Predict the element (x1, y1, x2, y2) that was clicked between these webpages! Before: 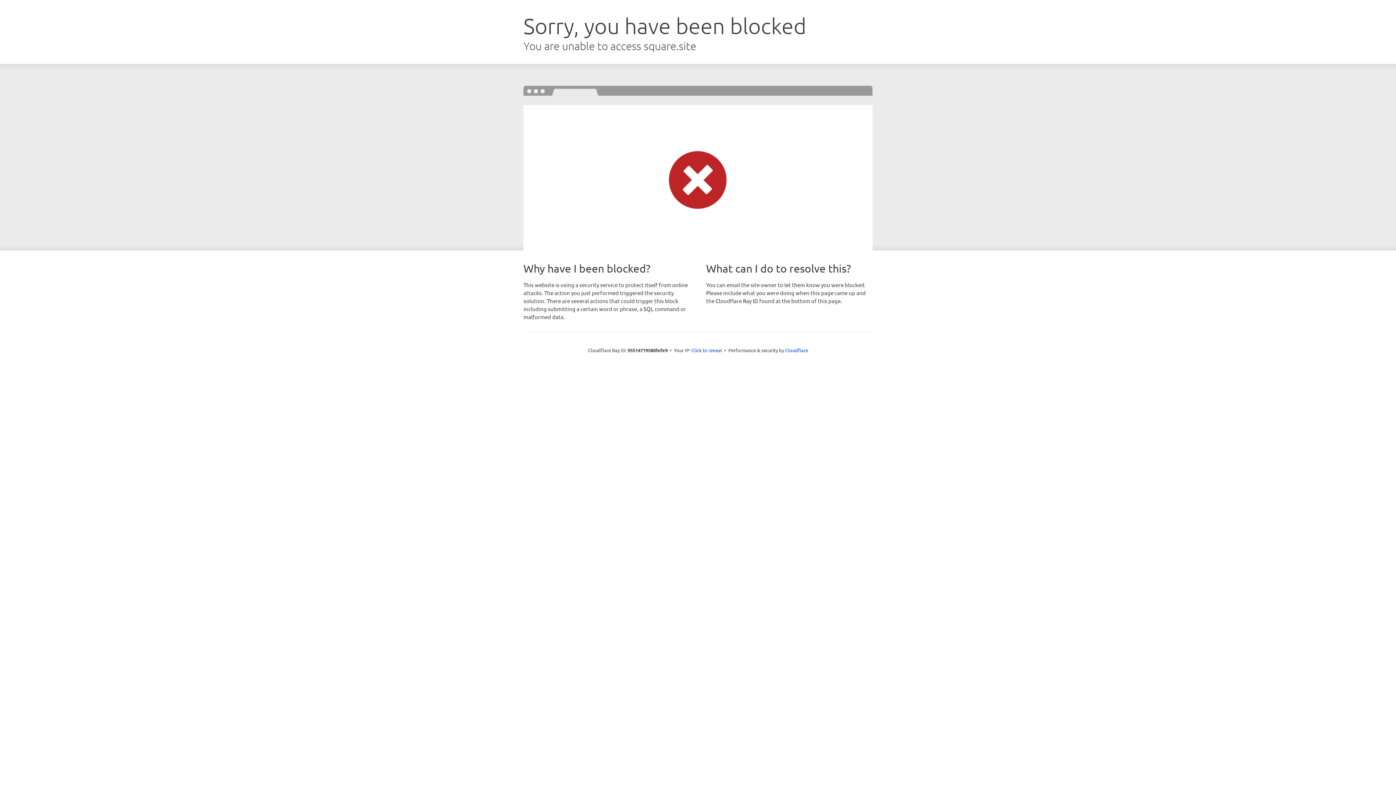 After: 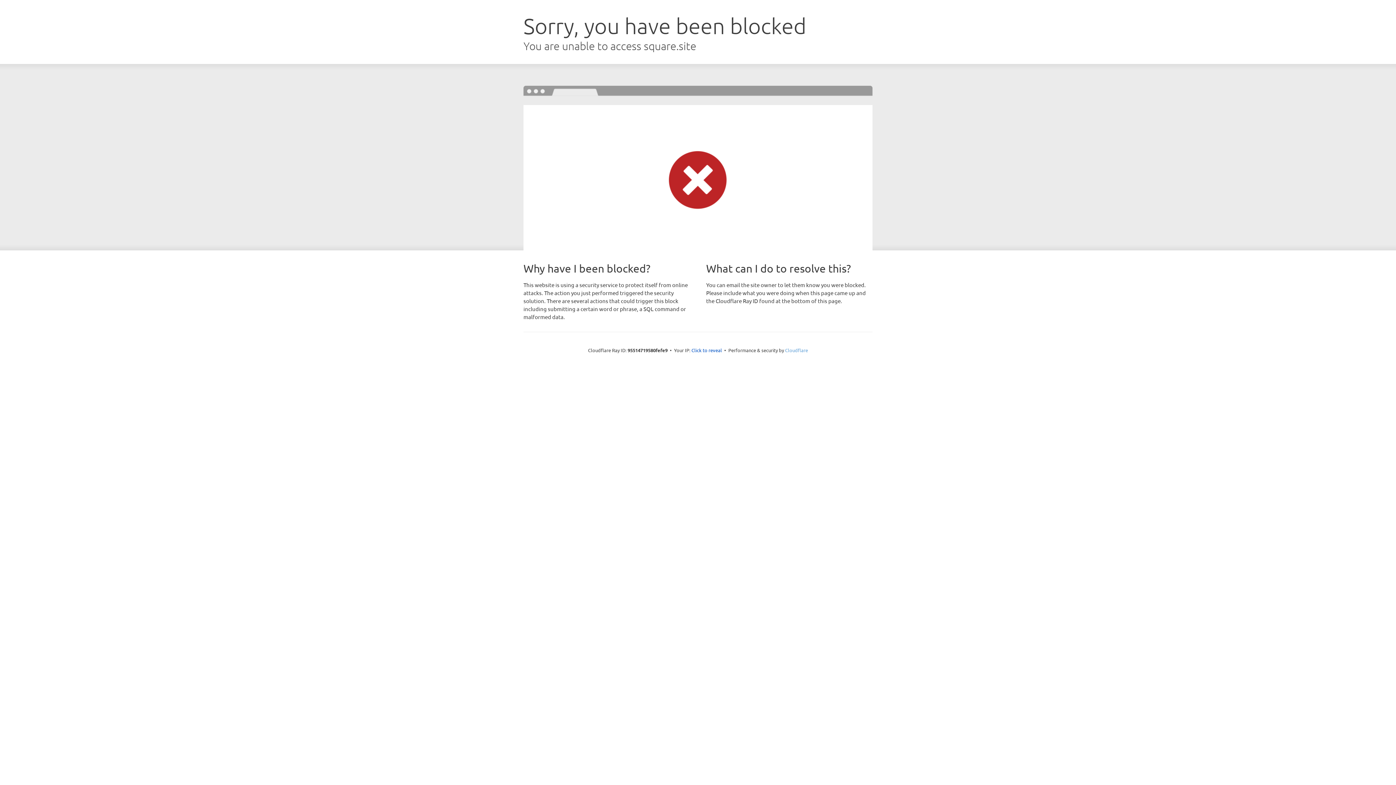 Action: label: Cloudflare bbox: (785, 347, 808, 353)